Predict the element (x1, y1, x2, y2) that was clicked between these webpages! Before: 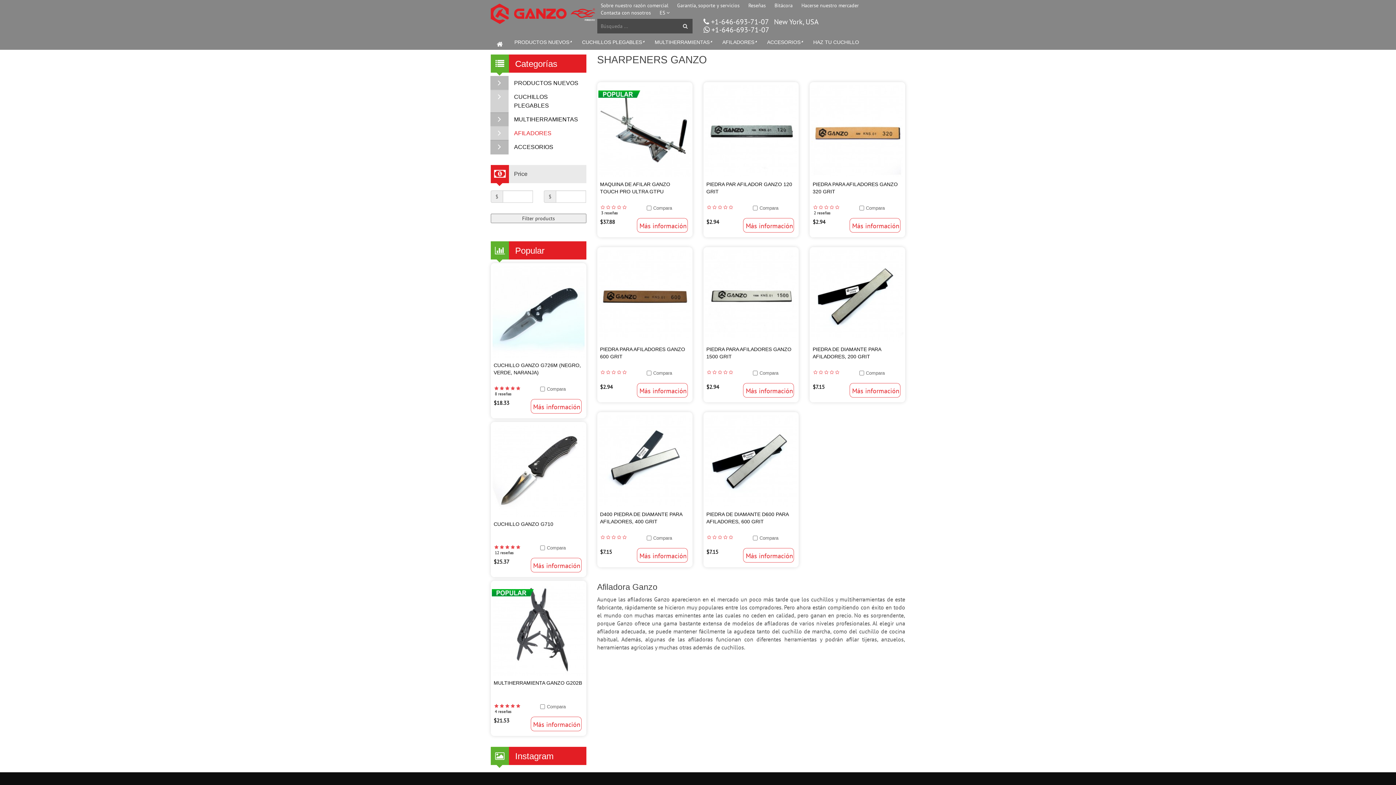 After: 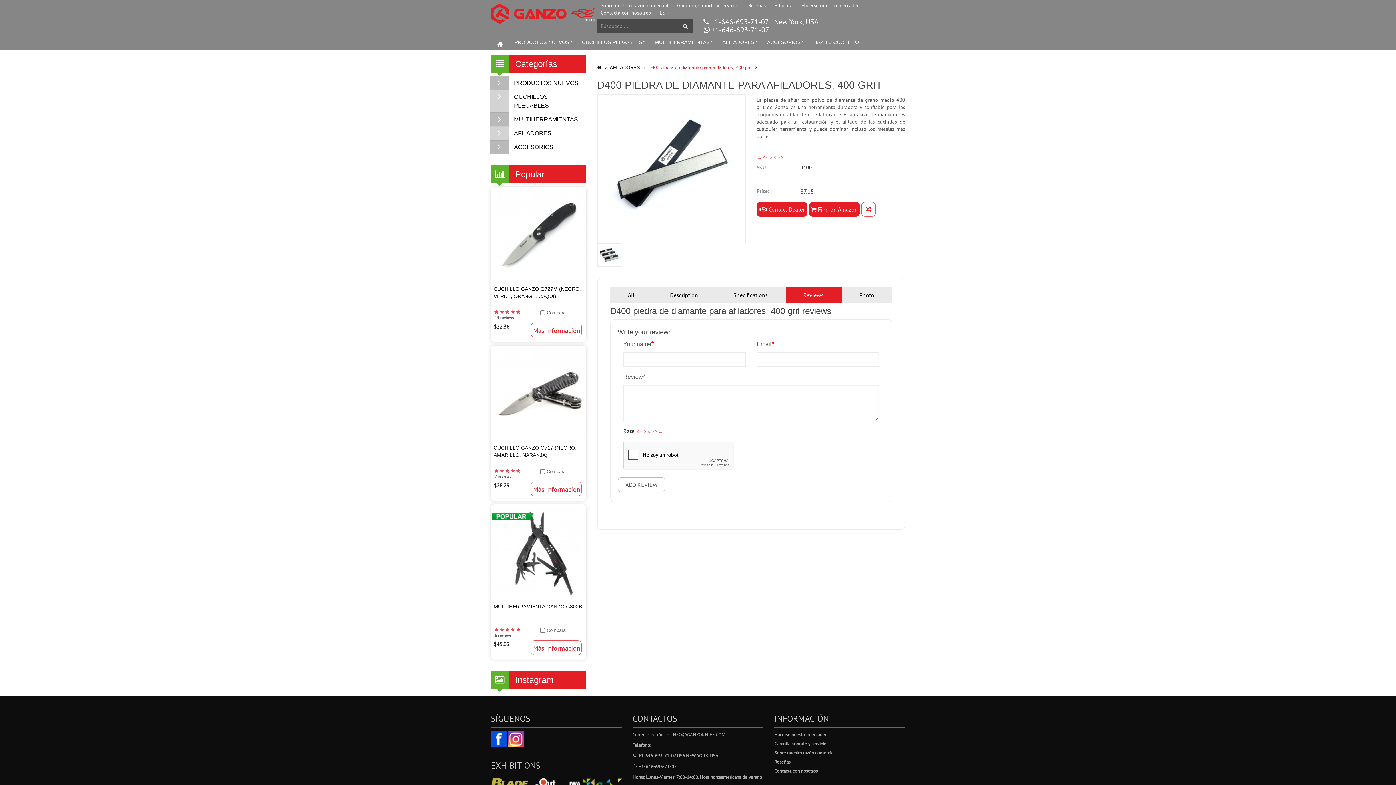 Action: bbox: (600, 534, 627, 540)